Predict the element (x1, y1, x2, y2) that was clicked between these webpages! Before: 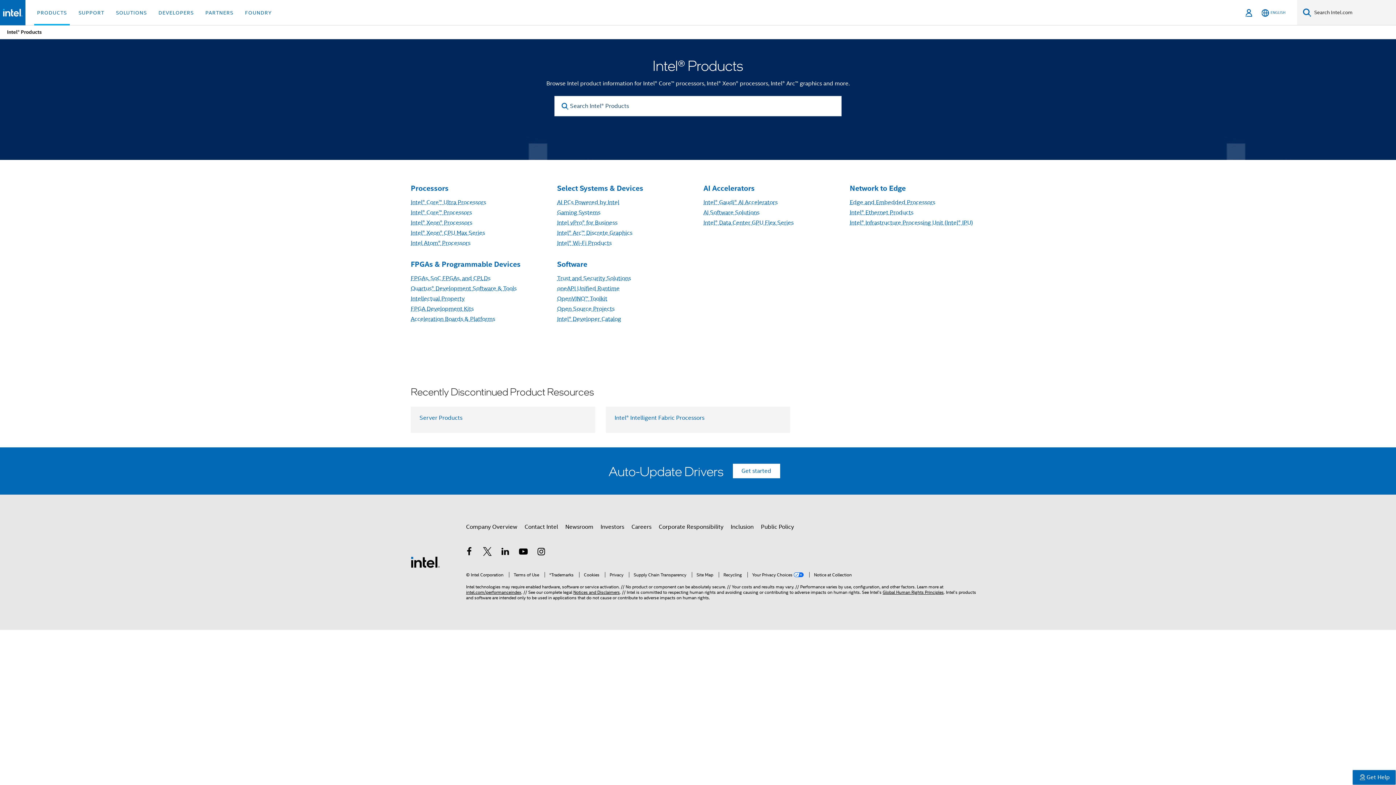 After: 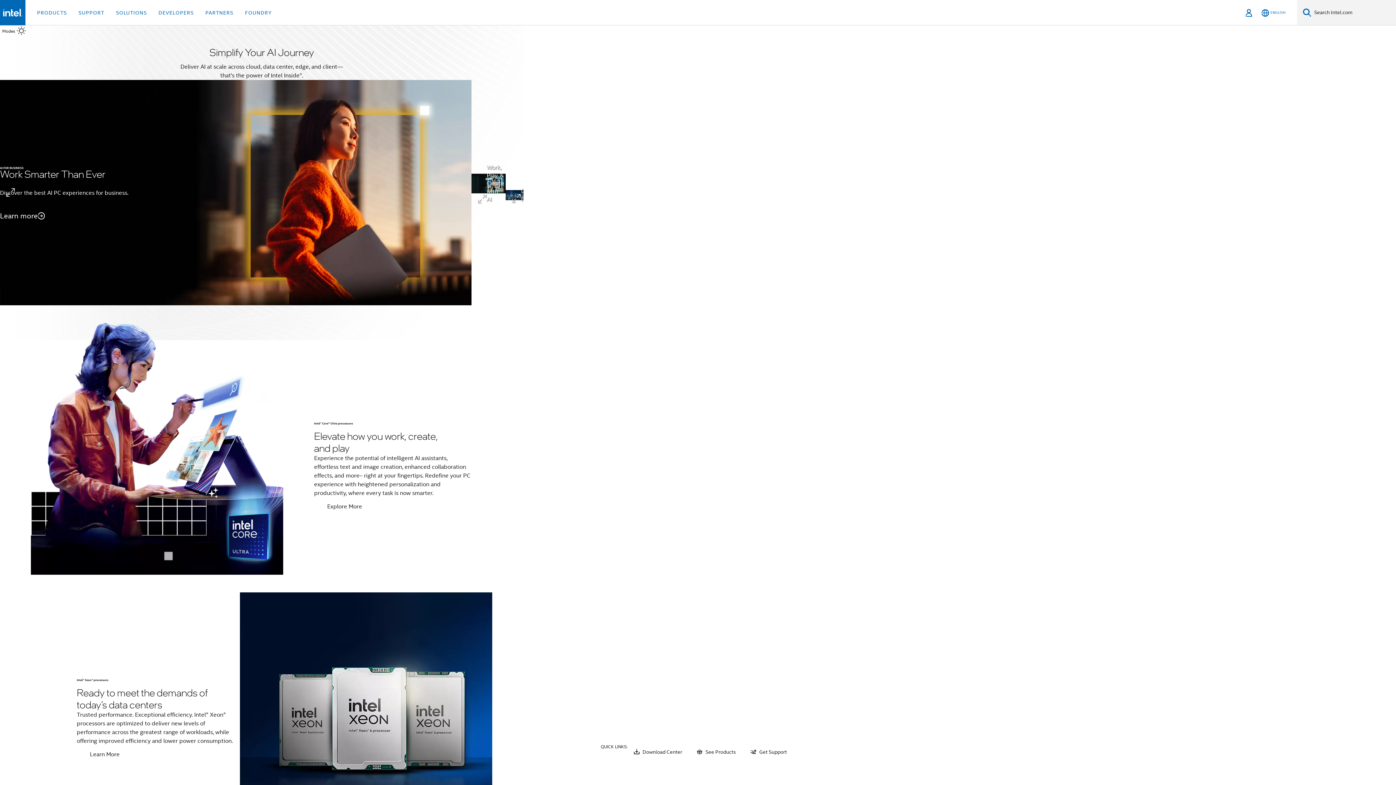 Action: bbox: (2, 8, 22, 16)